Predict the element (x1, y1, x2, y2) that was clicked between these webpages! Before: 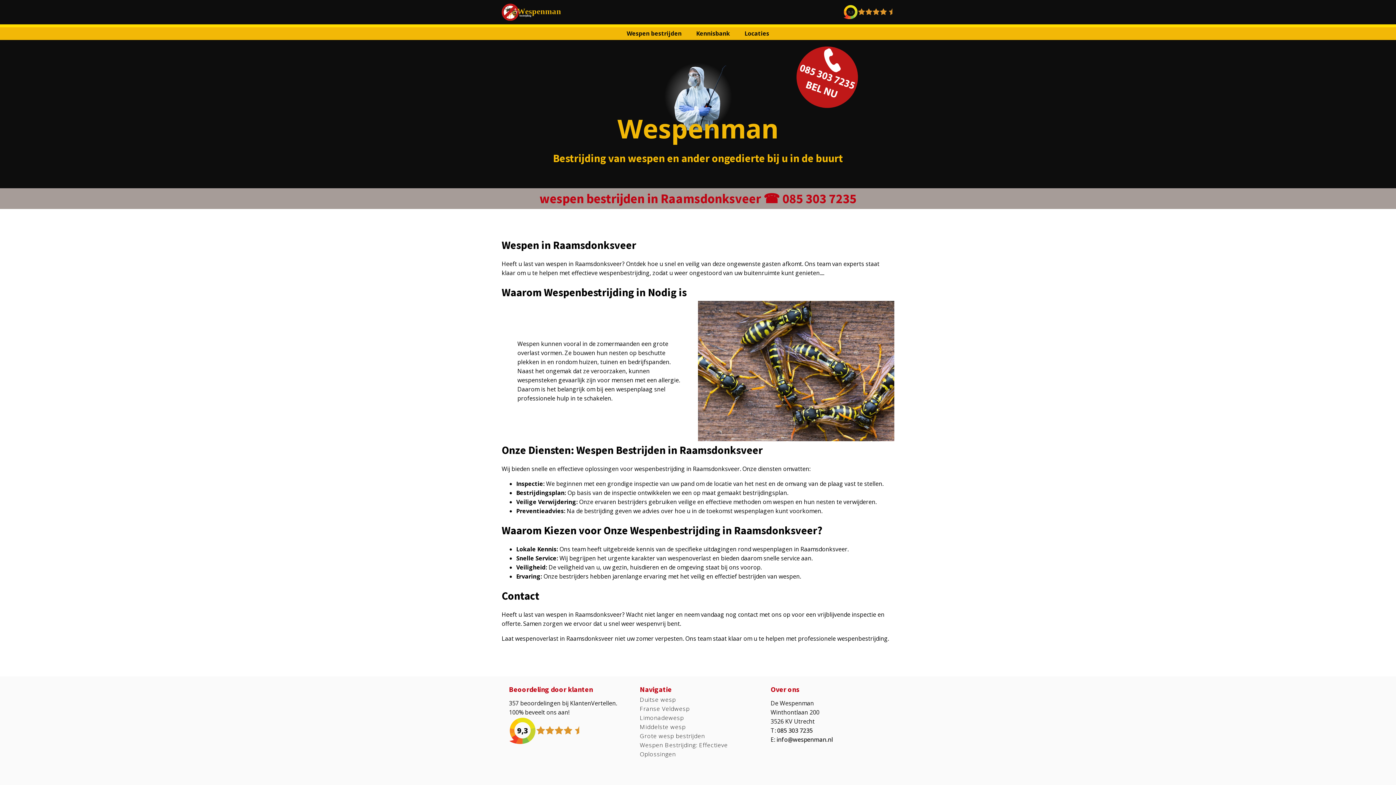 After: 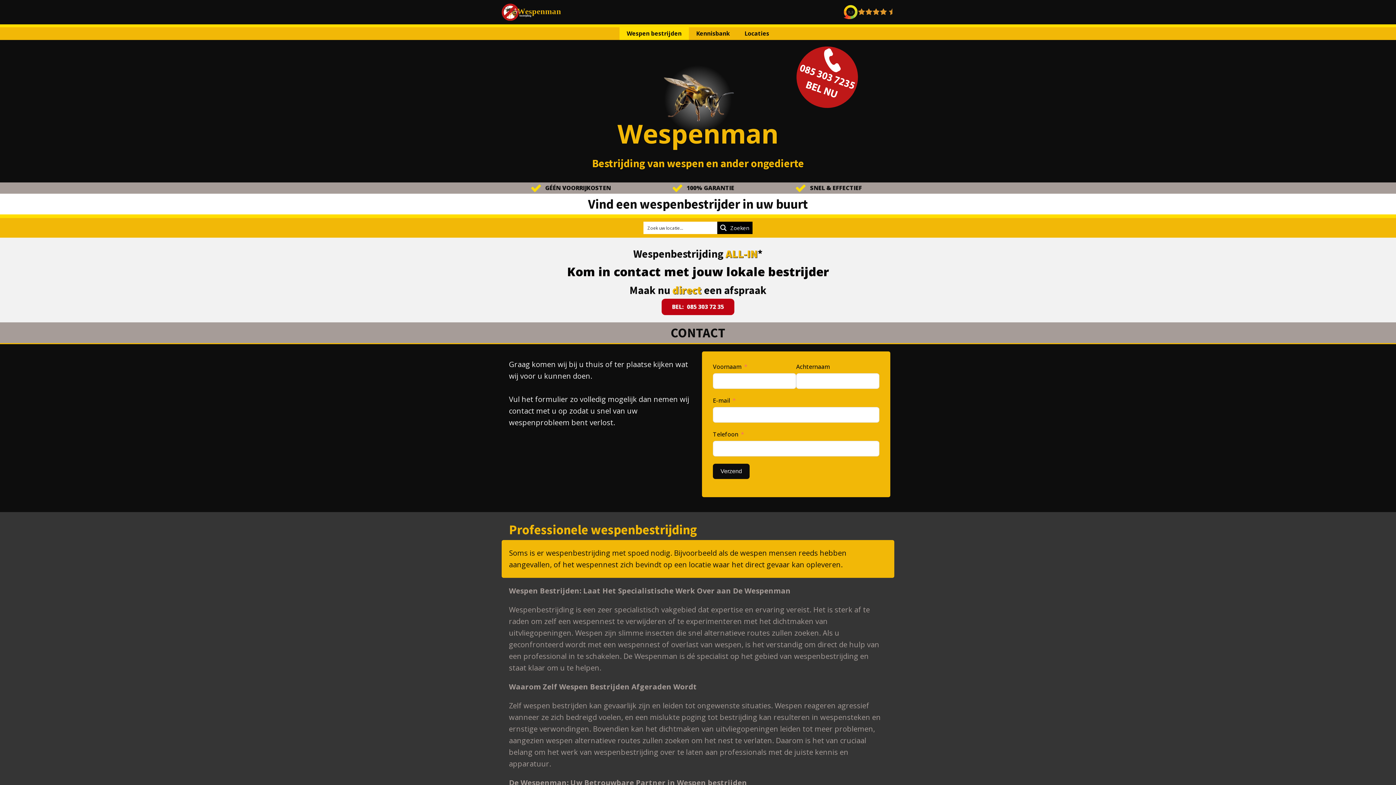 Action: bbox: (501, 3, 574, 20)